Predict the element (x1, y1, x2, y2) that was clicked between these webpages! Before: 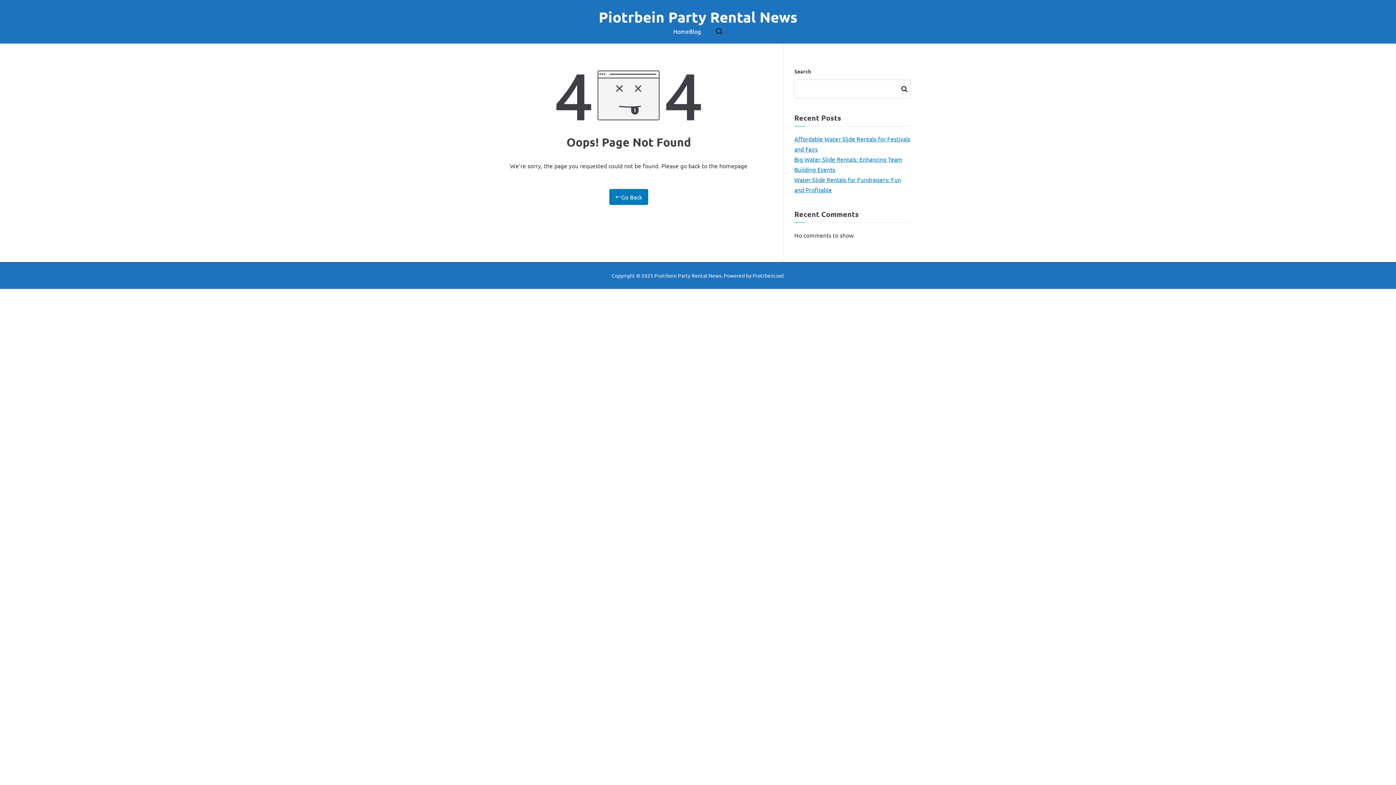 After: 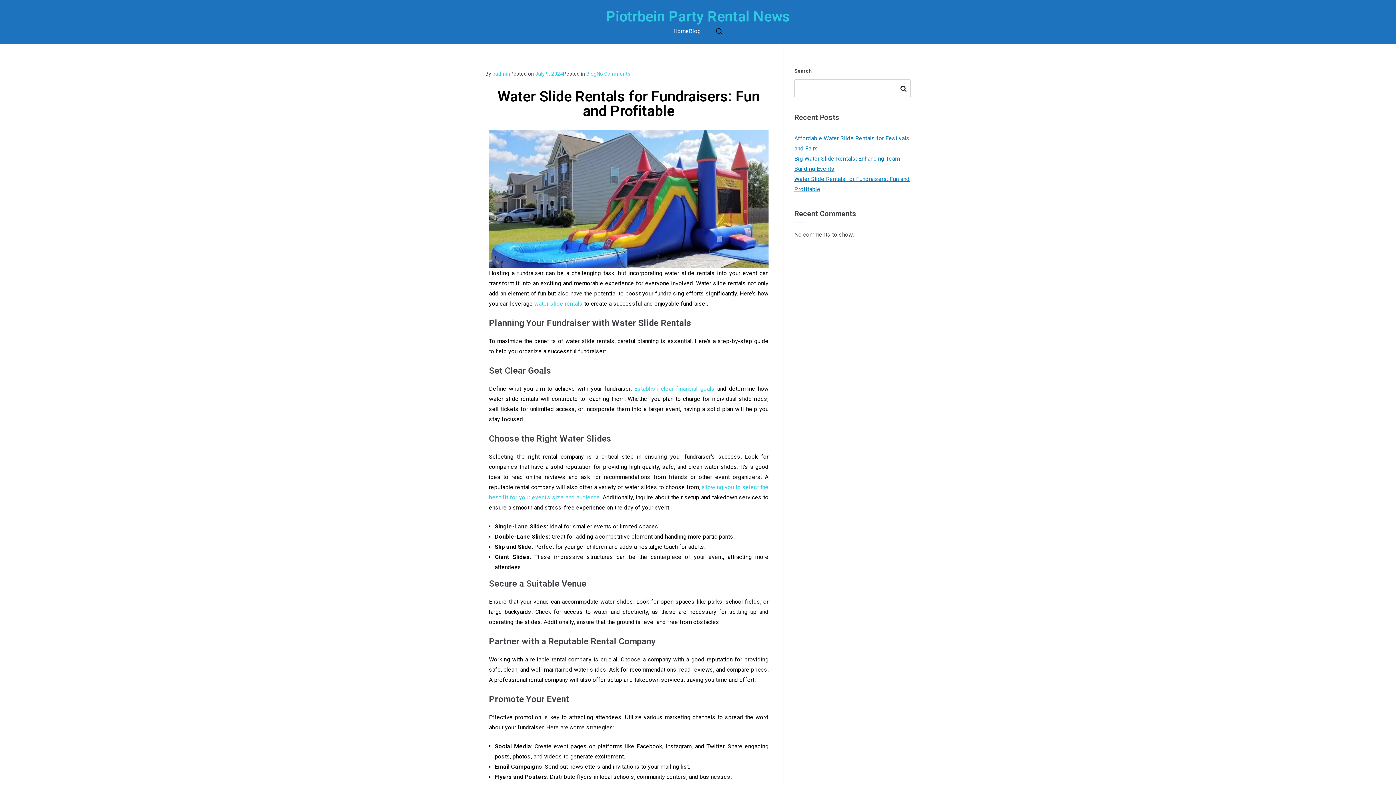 Action: label: Water Slide Rentals for Fundraisers: Fun and Profitable bbox: (794, 174, 910, 194)